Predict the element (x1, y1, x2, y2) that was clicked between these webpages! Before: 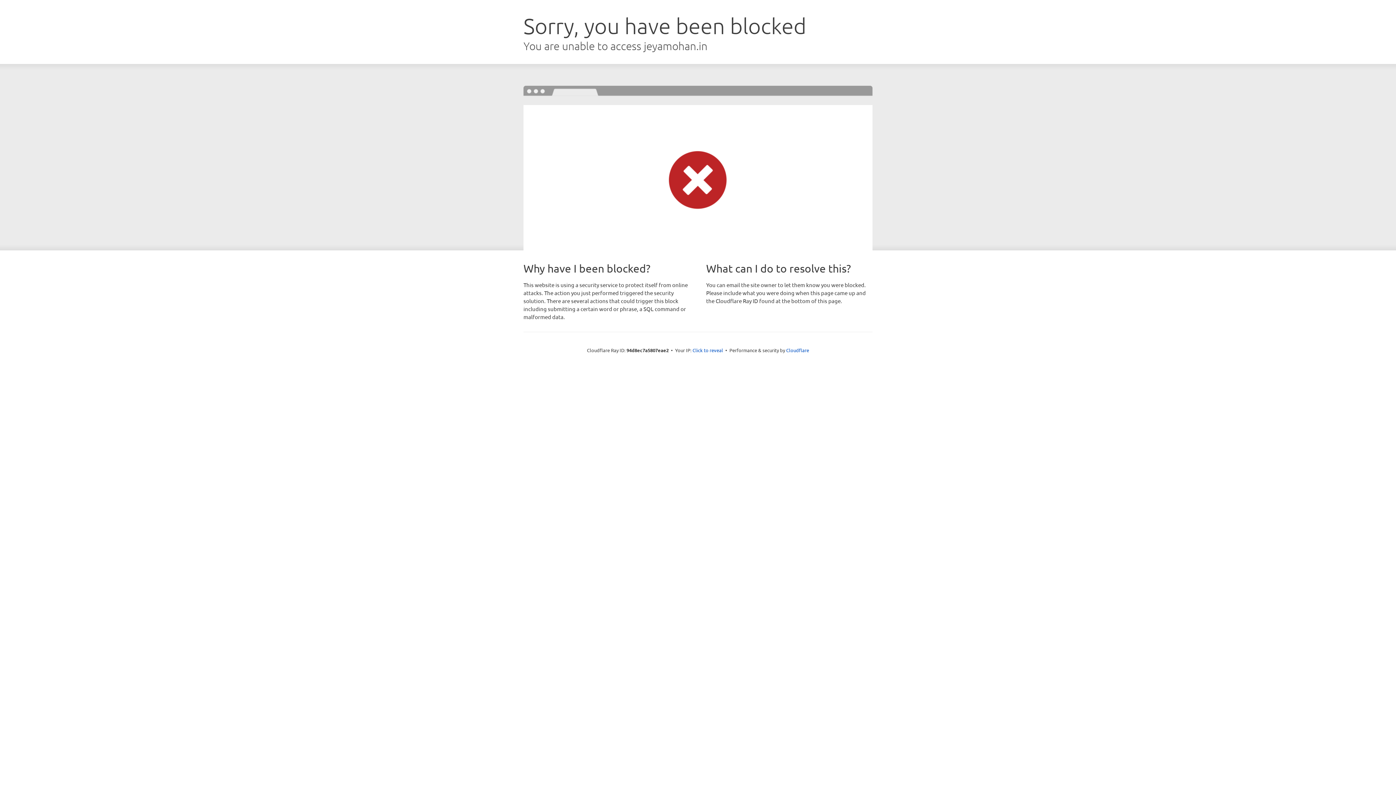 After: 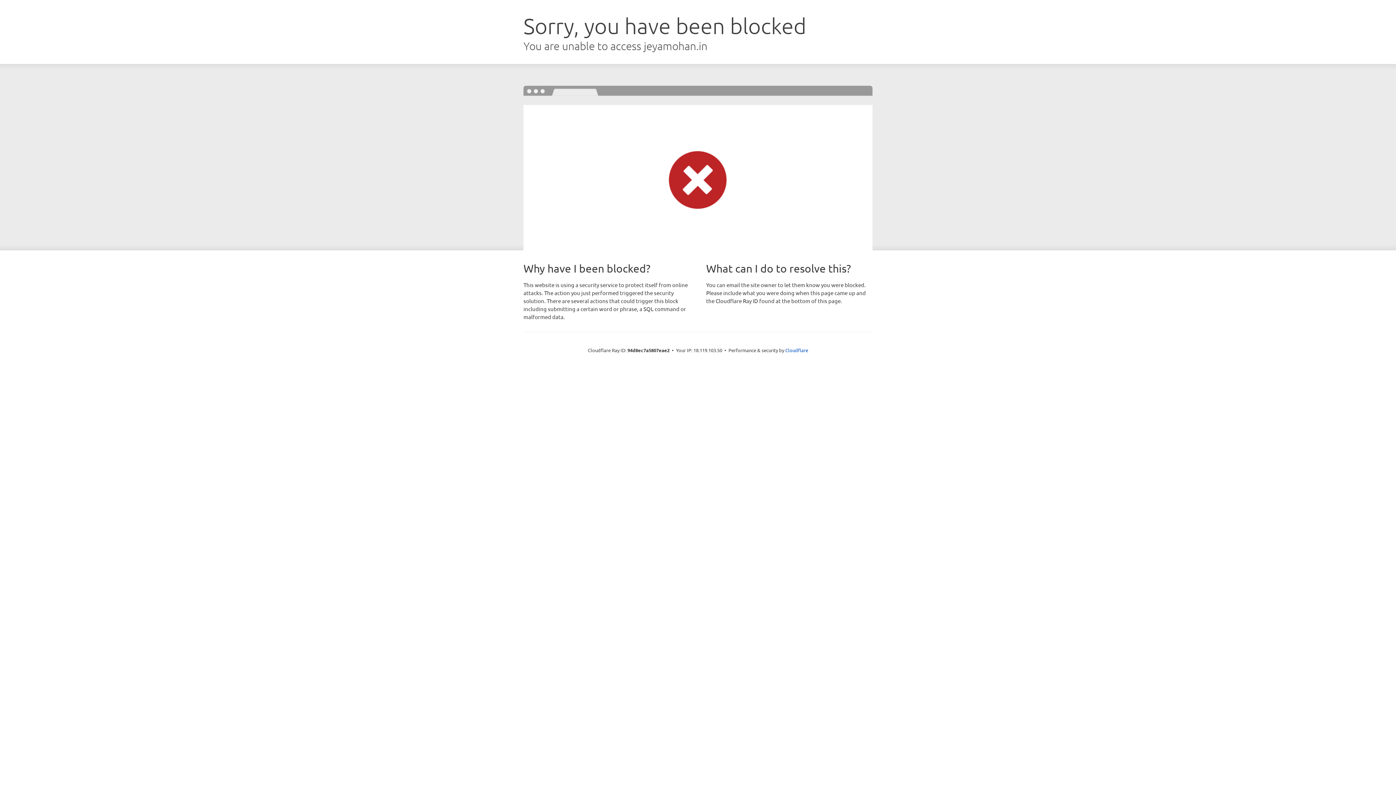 Action: label: Click to reveal bbox: (692, 346, 723, 353)